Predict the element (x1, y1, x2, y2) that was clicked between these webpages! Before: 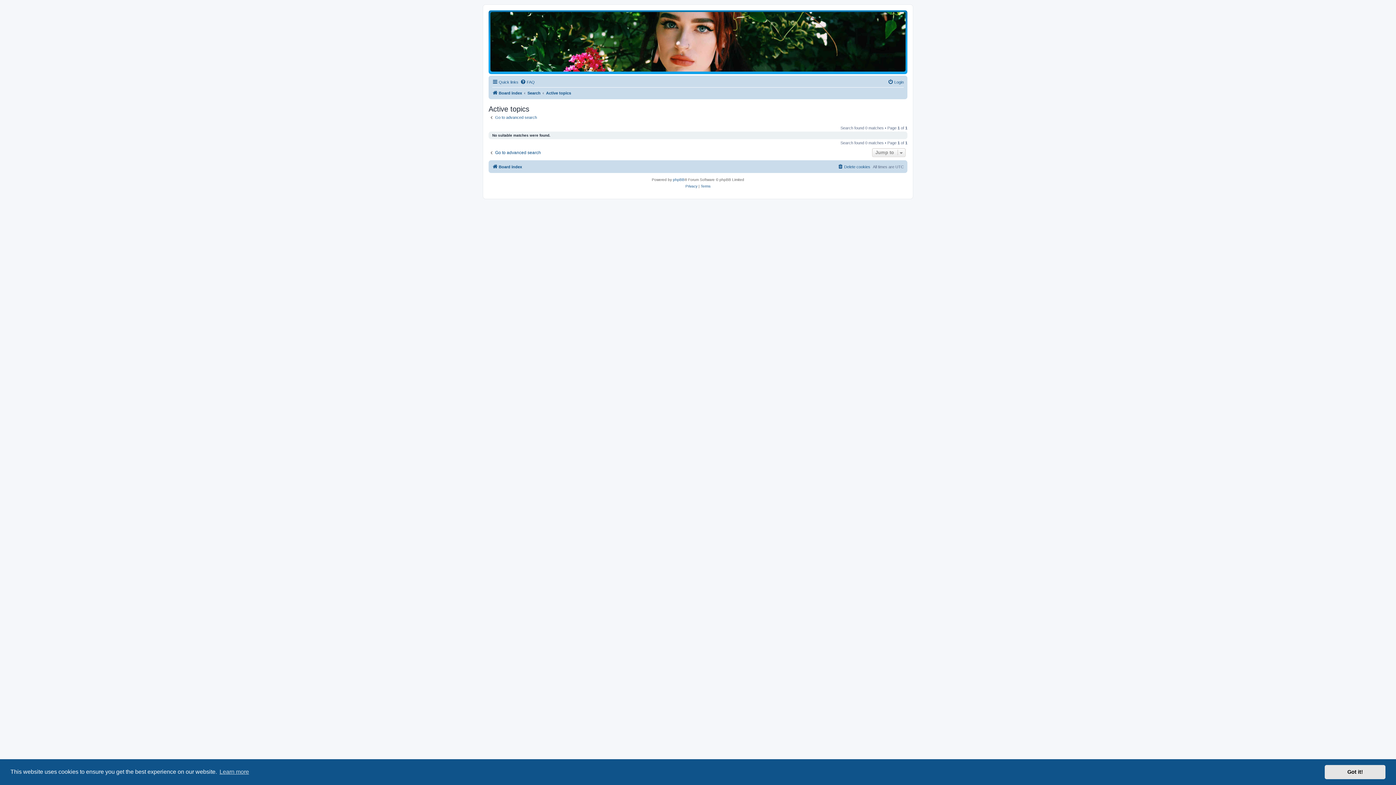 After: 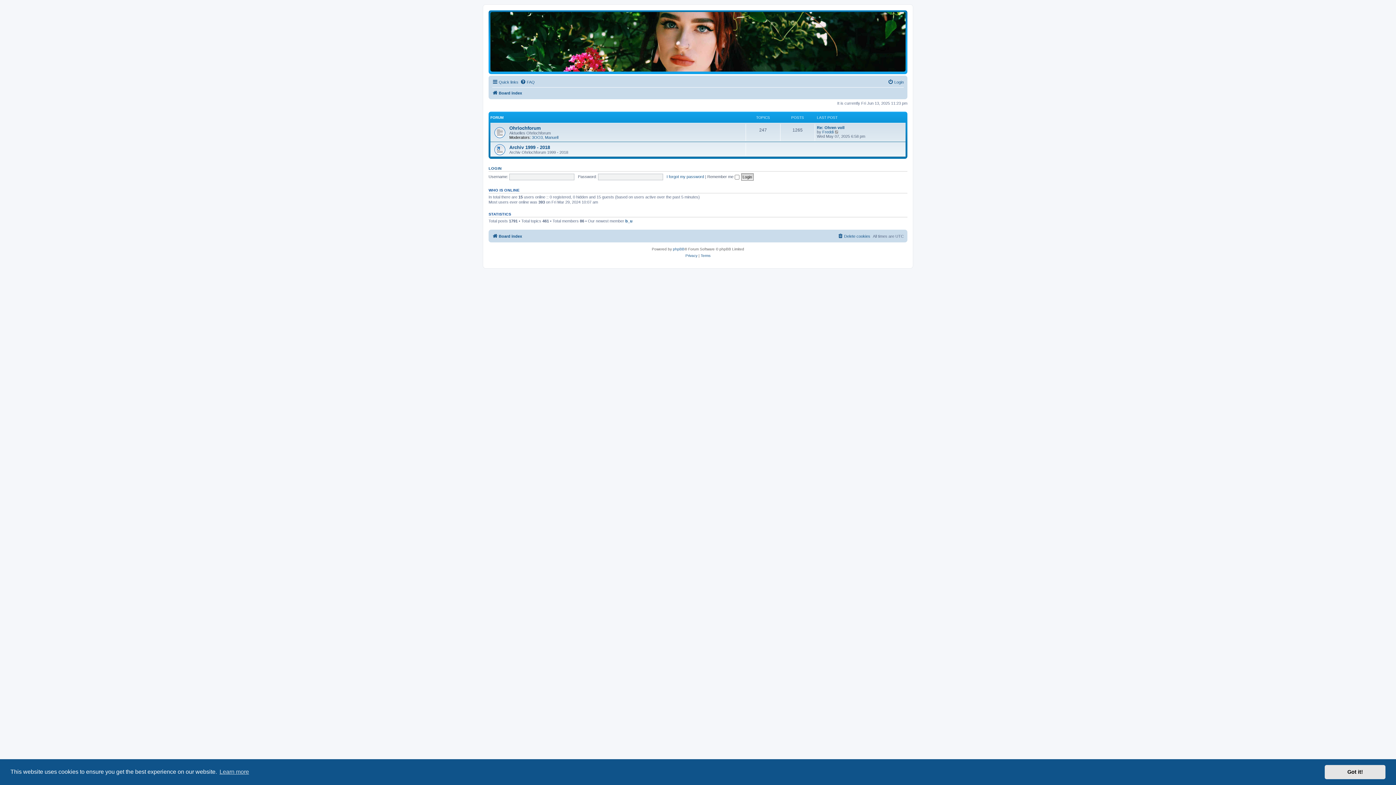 Action: bbox: (492, 162, 522, 171) label: Board index